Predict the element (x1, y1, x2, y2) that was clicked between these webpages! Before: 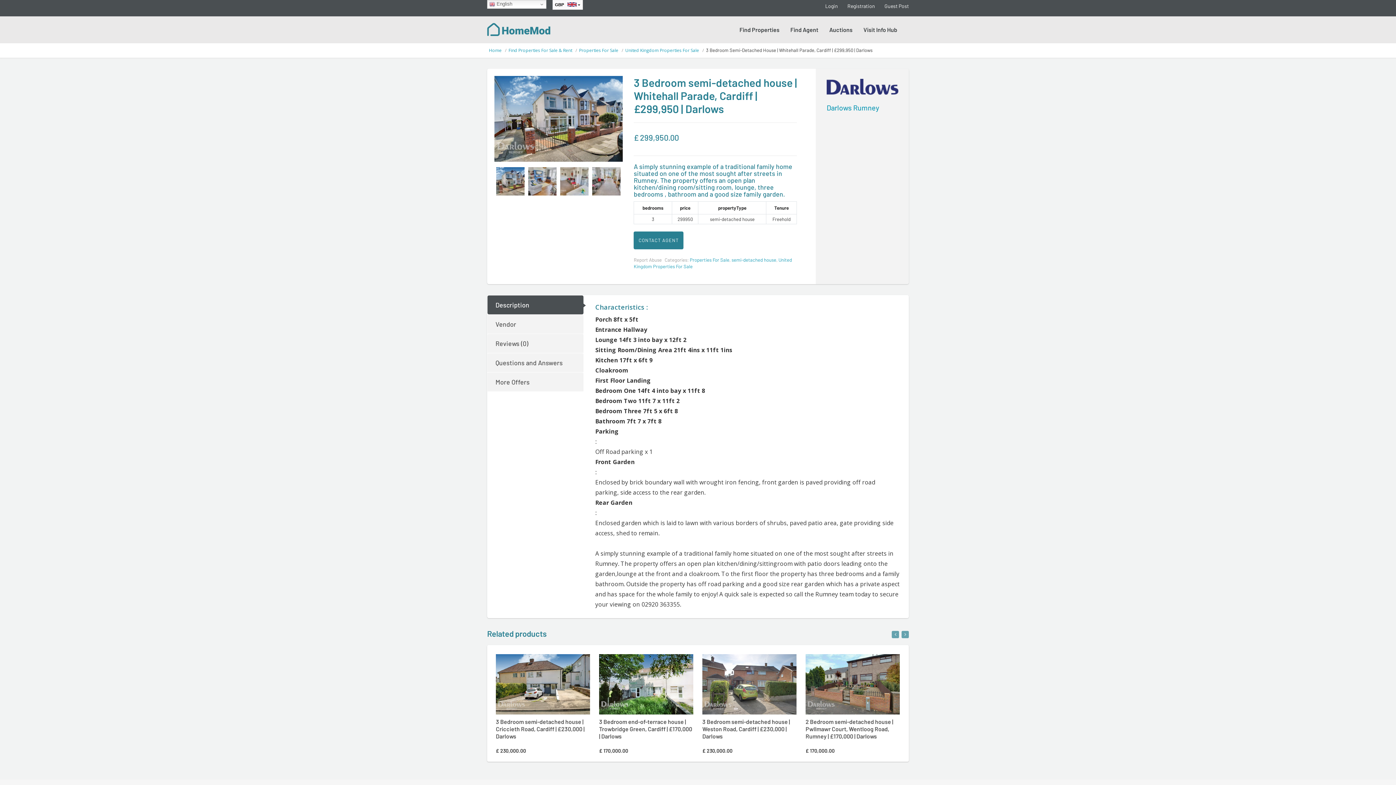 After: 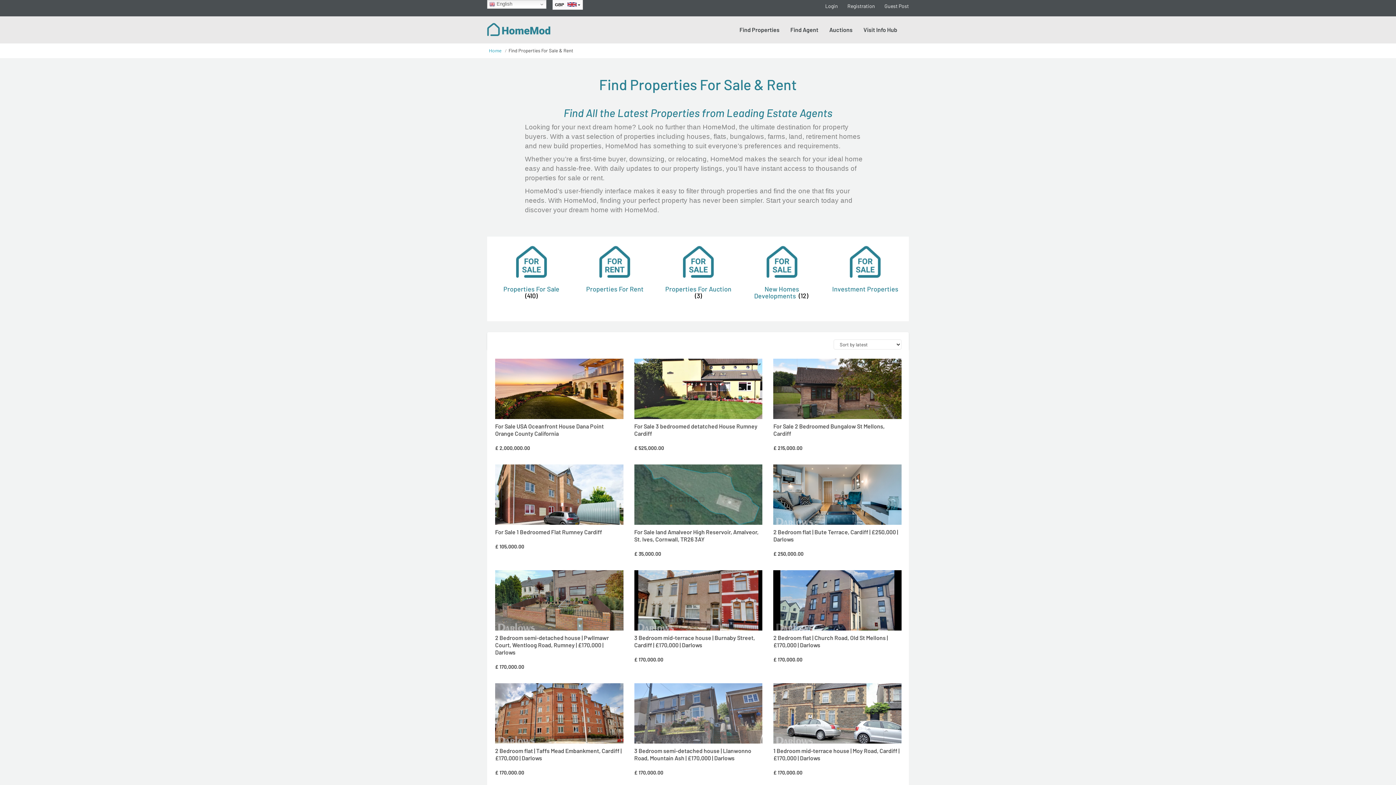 Action: label: Find Properties For Sale & Rent bbox: (508, 47, 572, 53)